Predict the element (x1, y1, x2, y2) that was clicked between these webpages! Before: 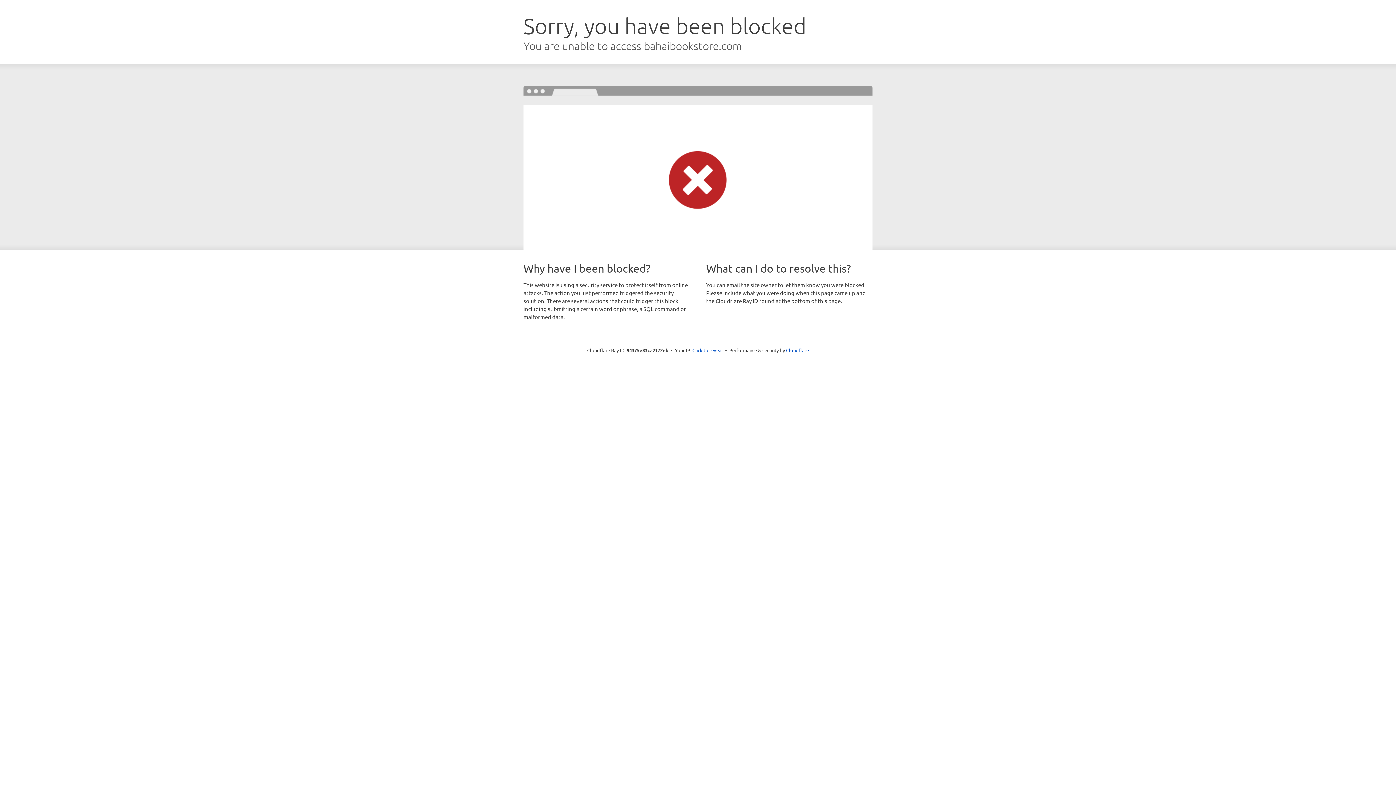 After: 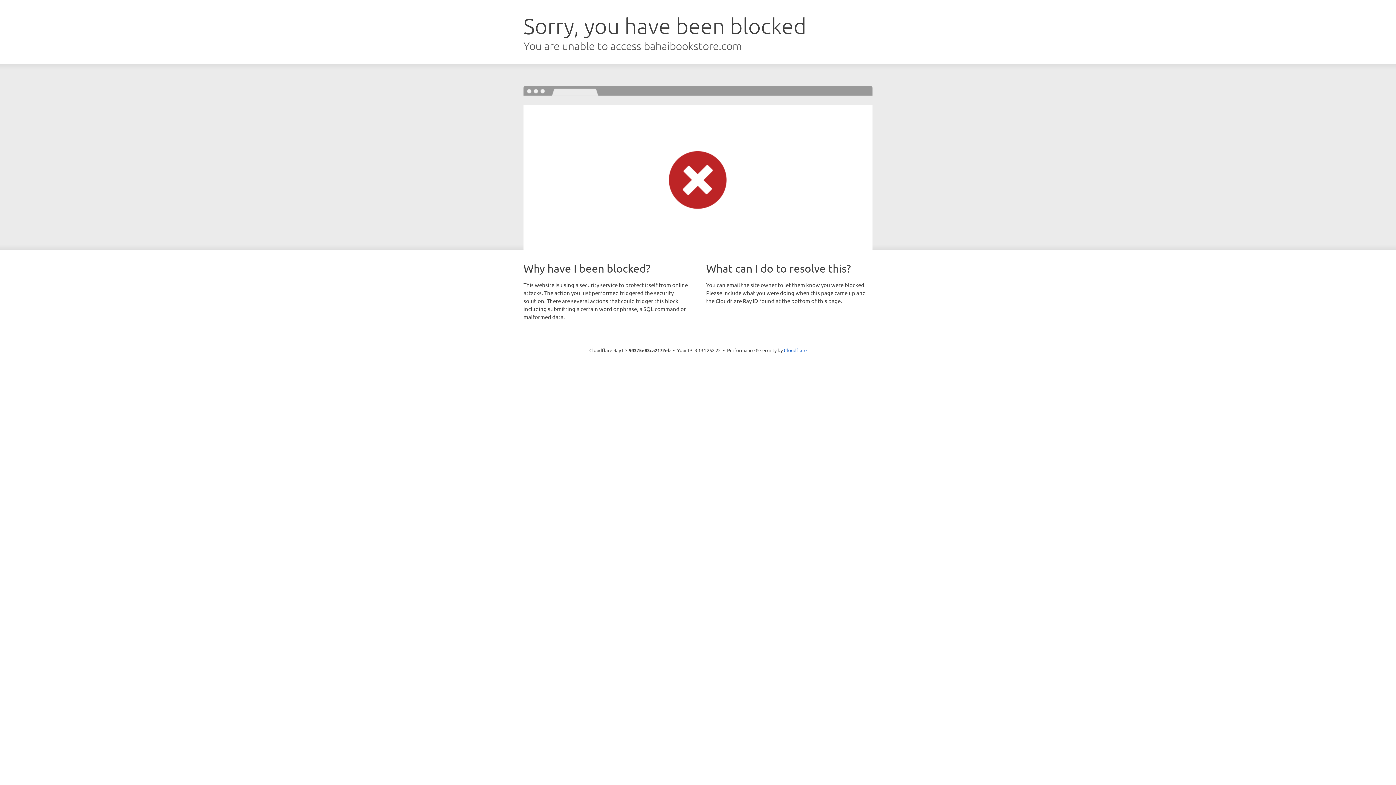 Action: bbox: (692, 346, 723, 353) label: Click to reveal